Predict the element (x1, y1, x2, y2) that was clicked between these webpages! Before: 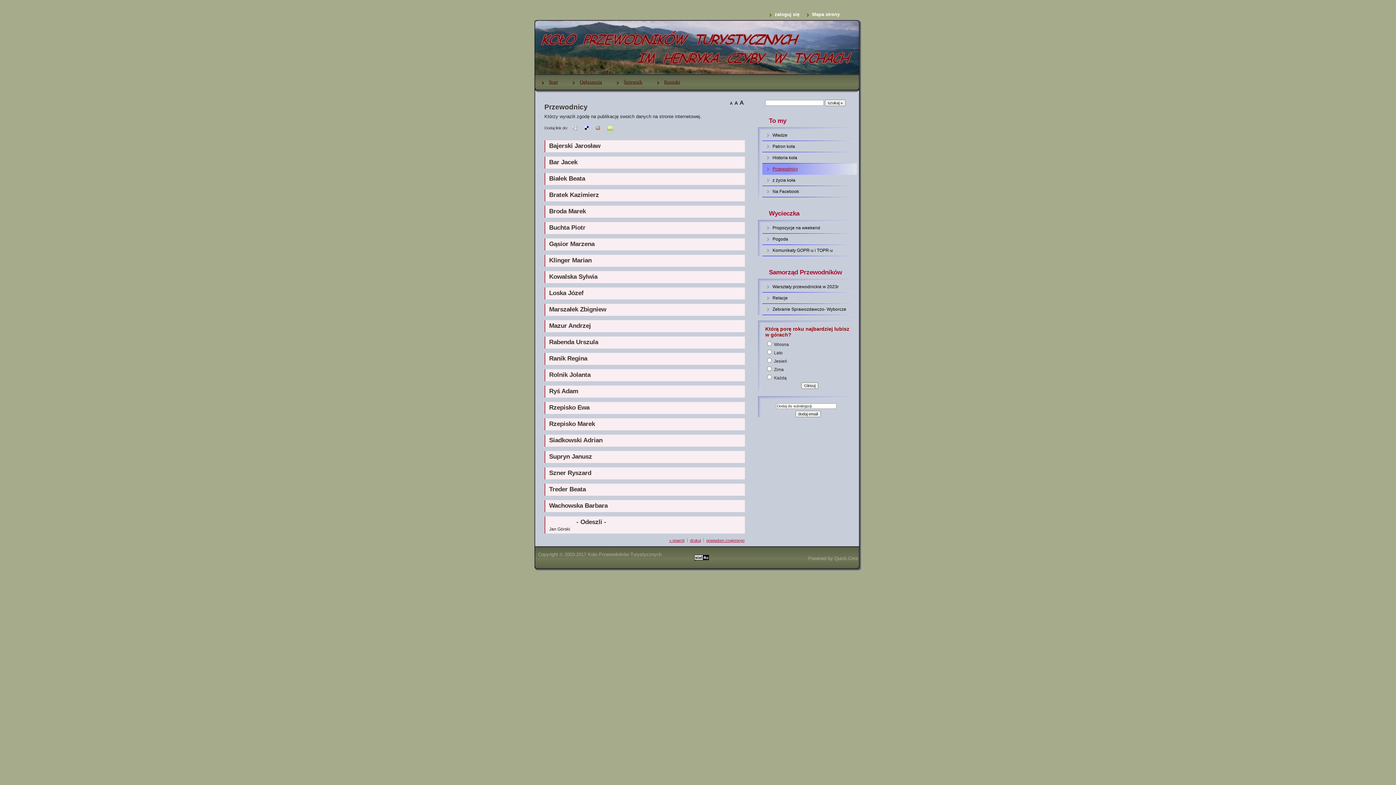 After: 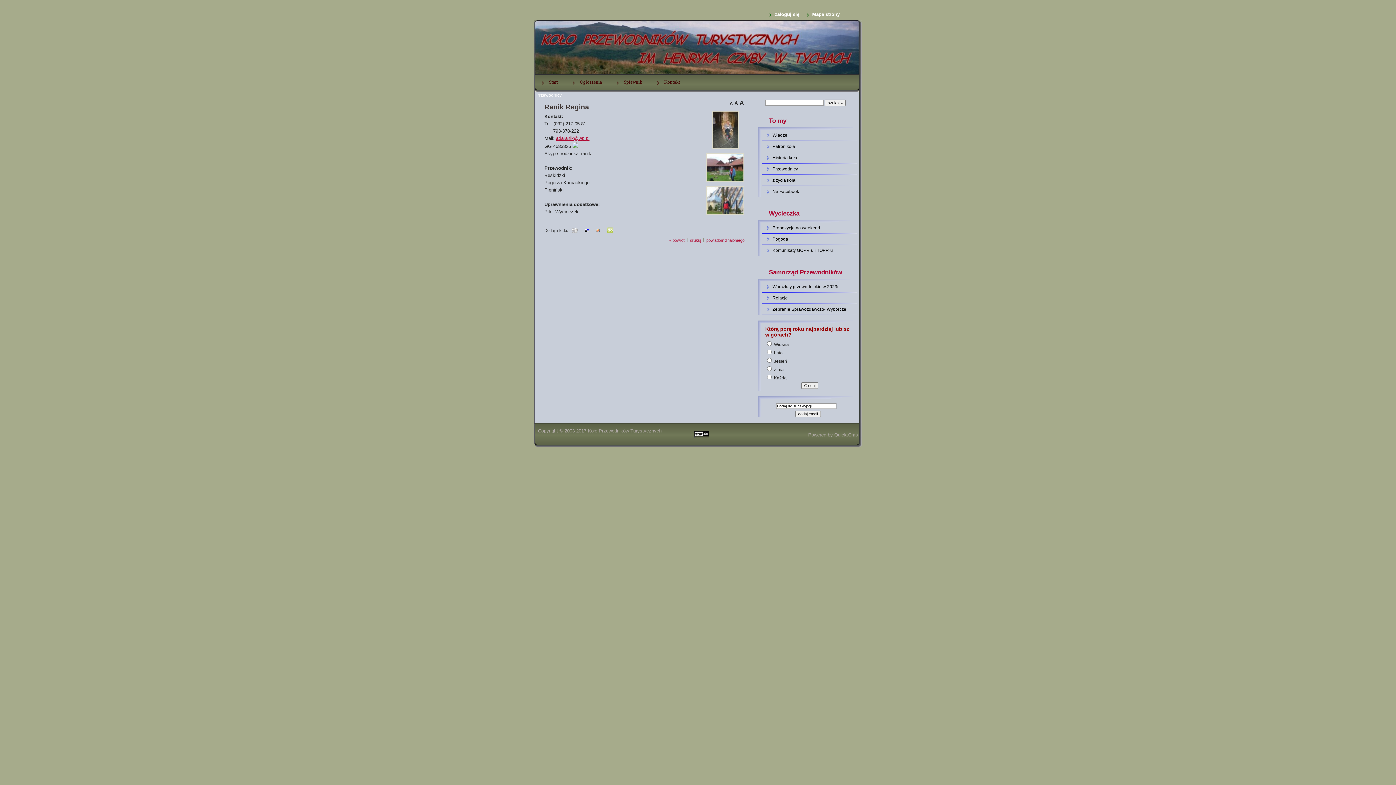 Action: bbox: (549, 354, 587, 362) label: Ranik Regina